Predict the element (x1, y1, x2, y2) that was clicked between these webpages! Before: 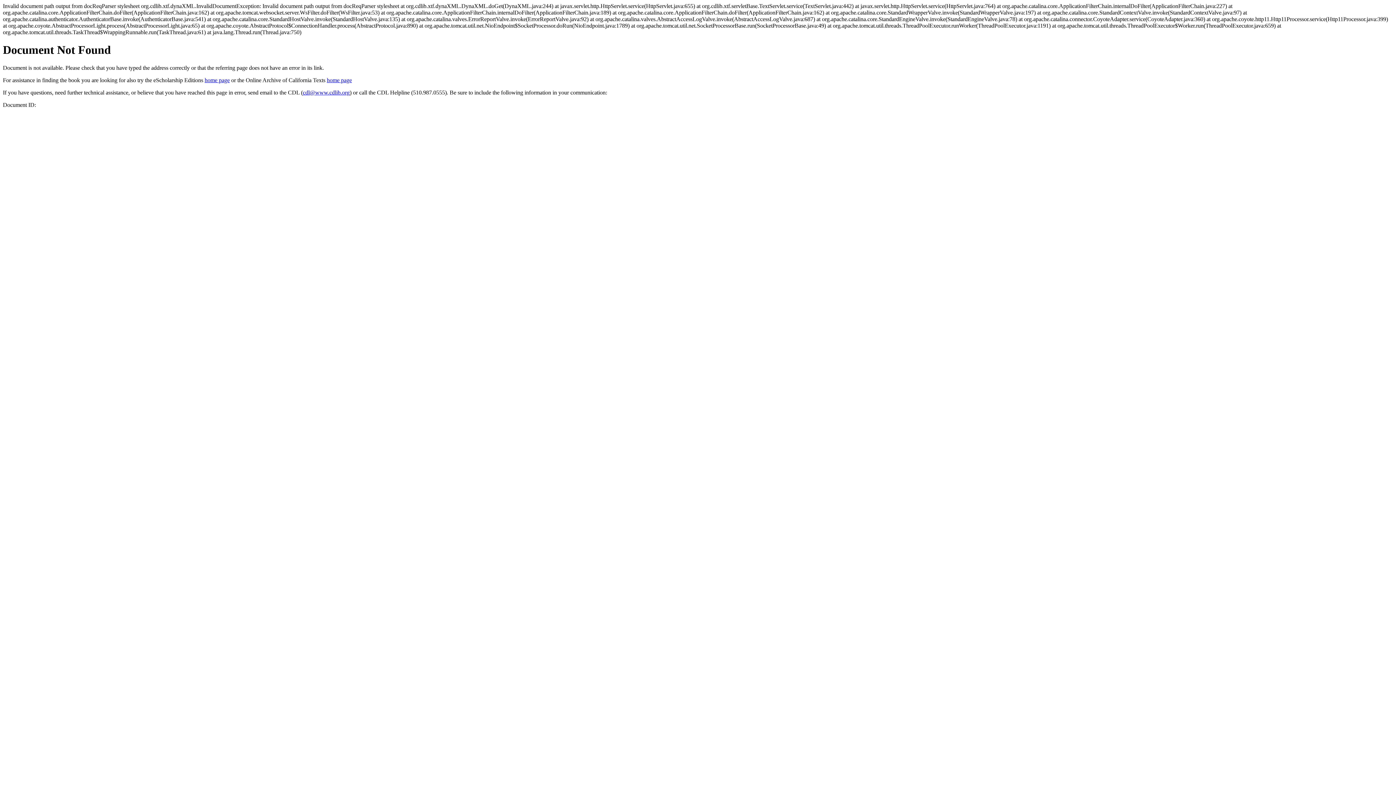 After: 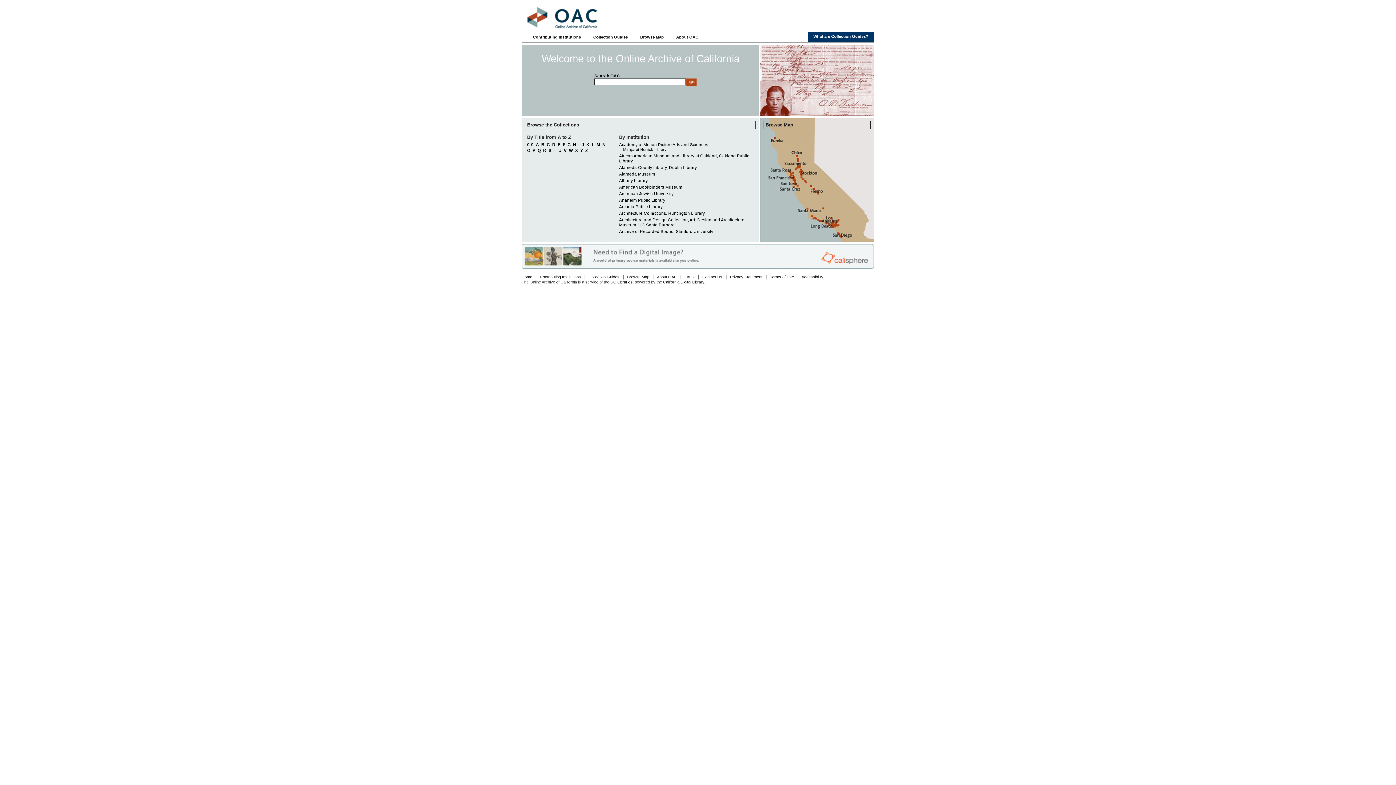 Action: label: home page bbox: (326, 77, 352, 83)